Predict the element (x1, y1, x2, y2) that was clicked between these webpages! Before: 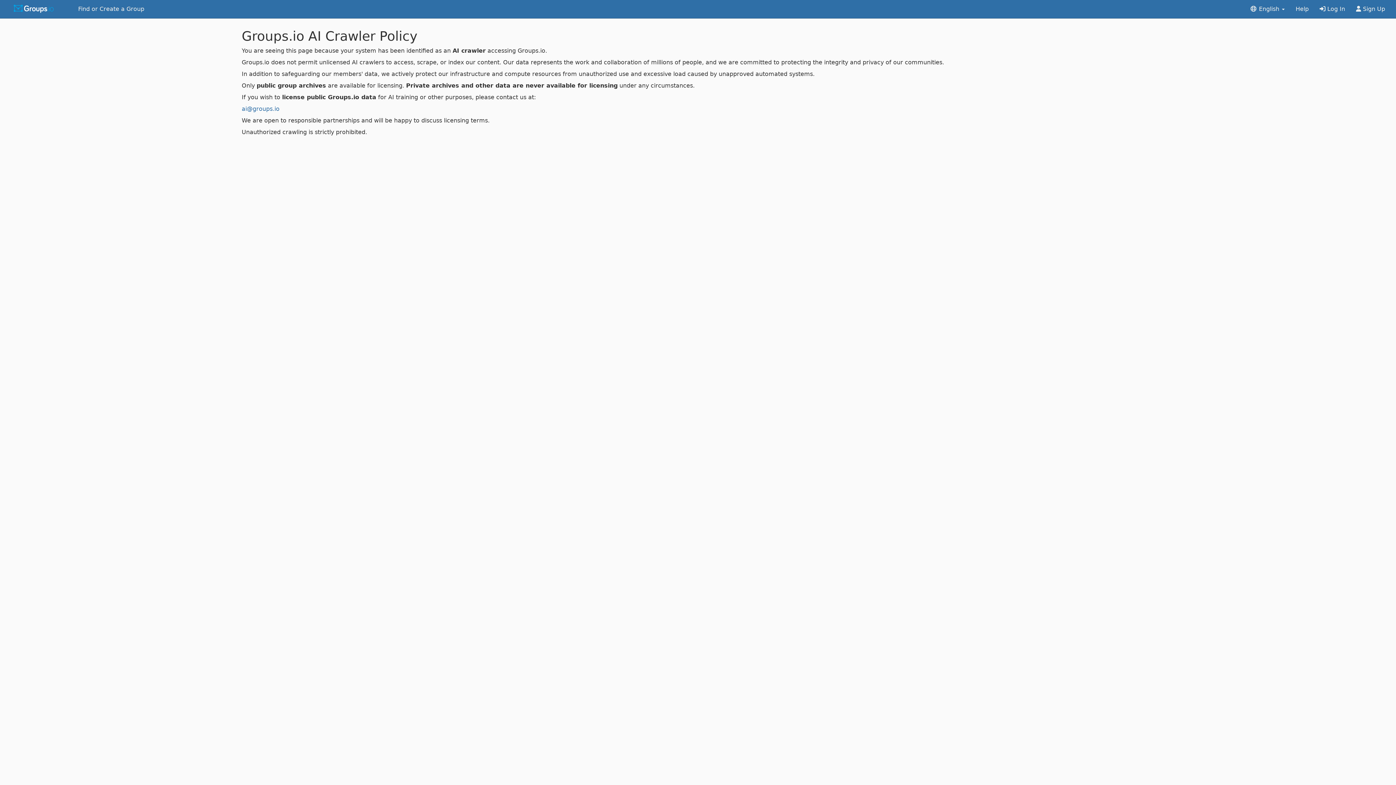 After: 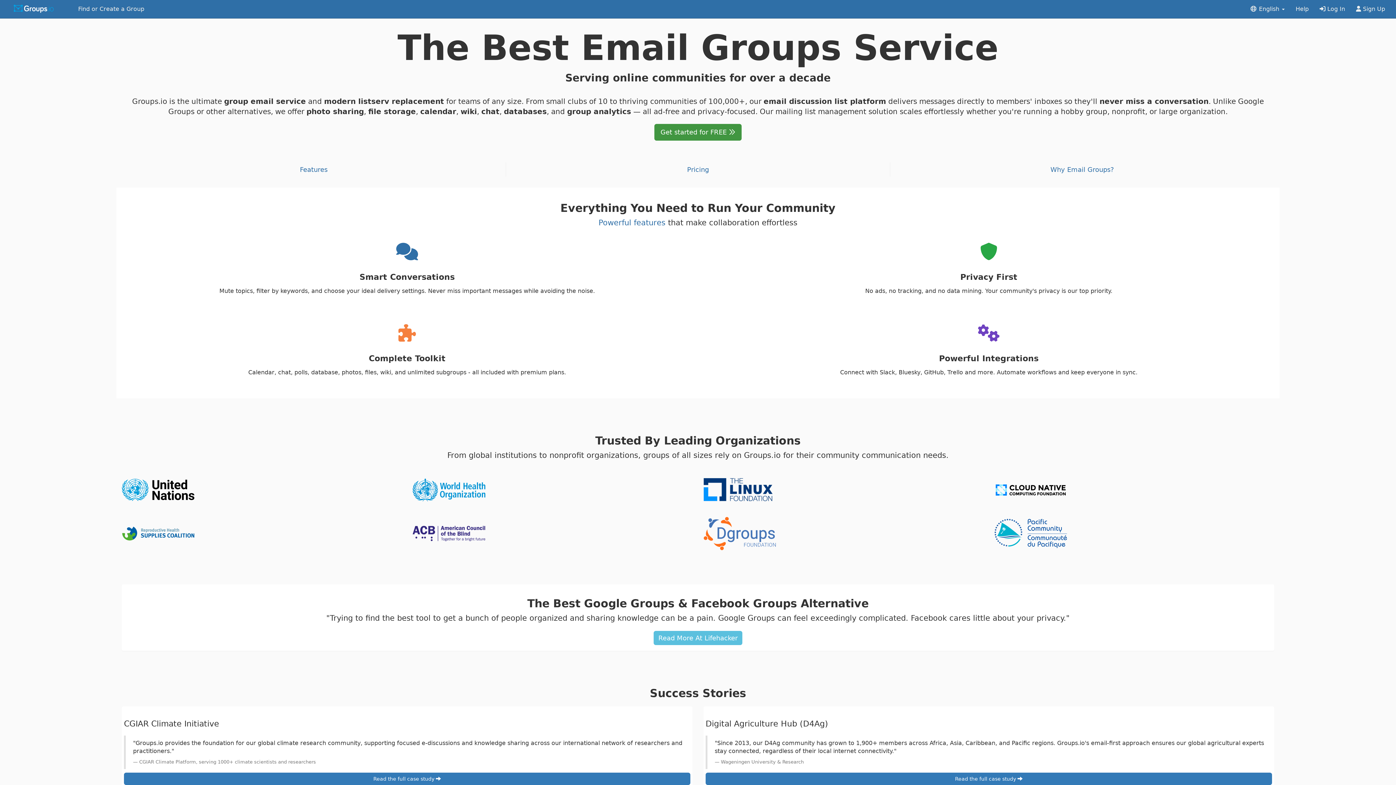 Action: bbox: (0, 0, 72, 18)